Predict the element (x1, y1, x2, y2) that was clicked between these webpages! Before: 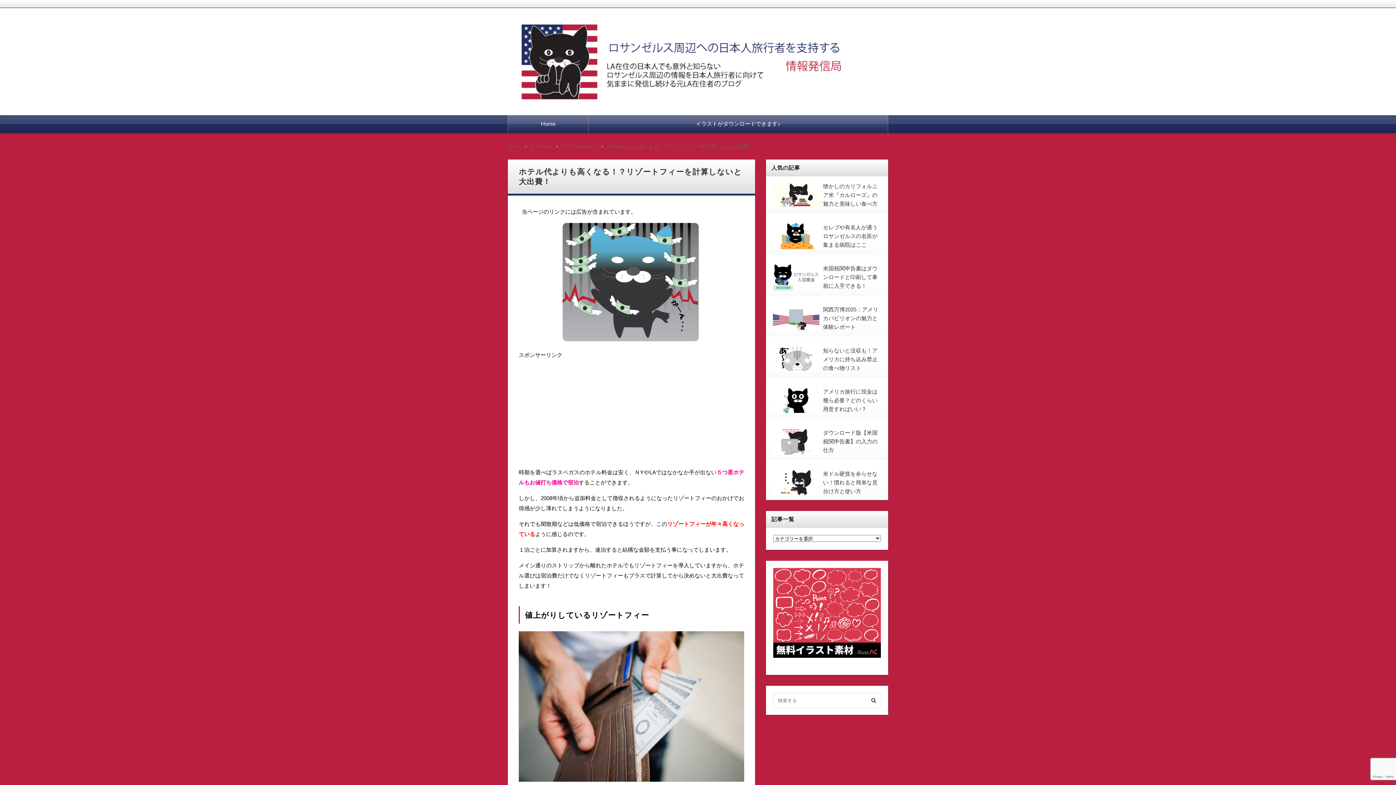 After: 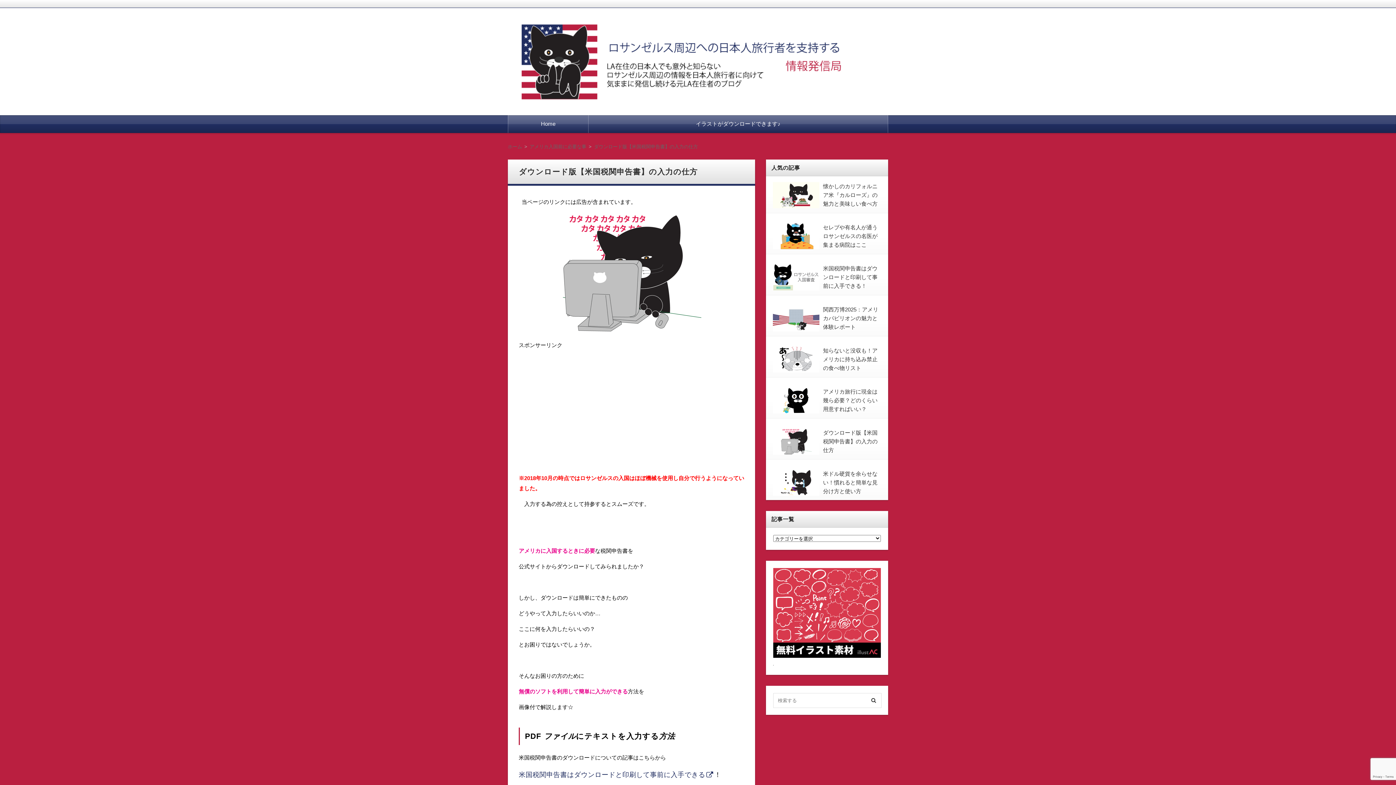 Action: bbox: (823, 429, 877, 453) label: ダウンロード版【米国税関申告書】の入力の仕方